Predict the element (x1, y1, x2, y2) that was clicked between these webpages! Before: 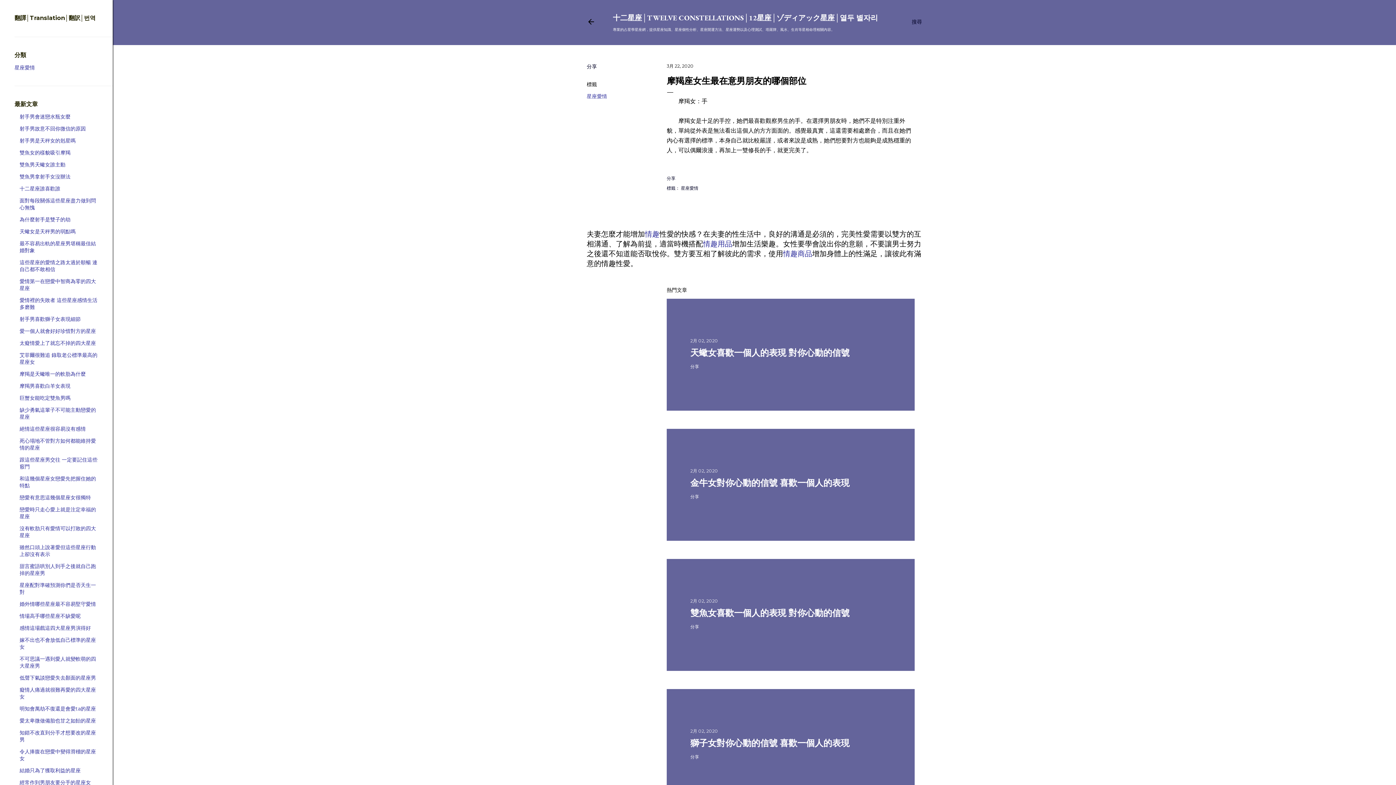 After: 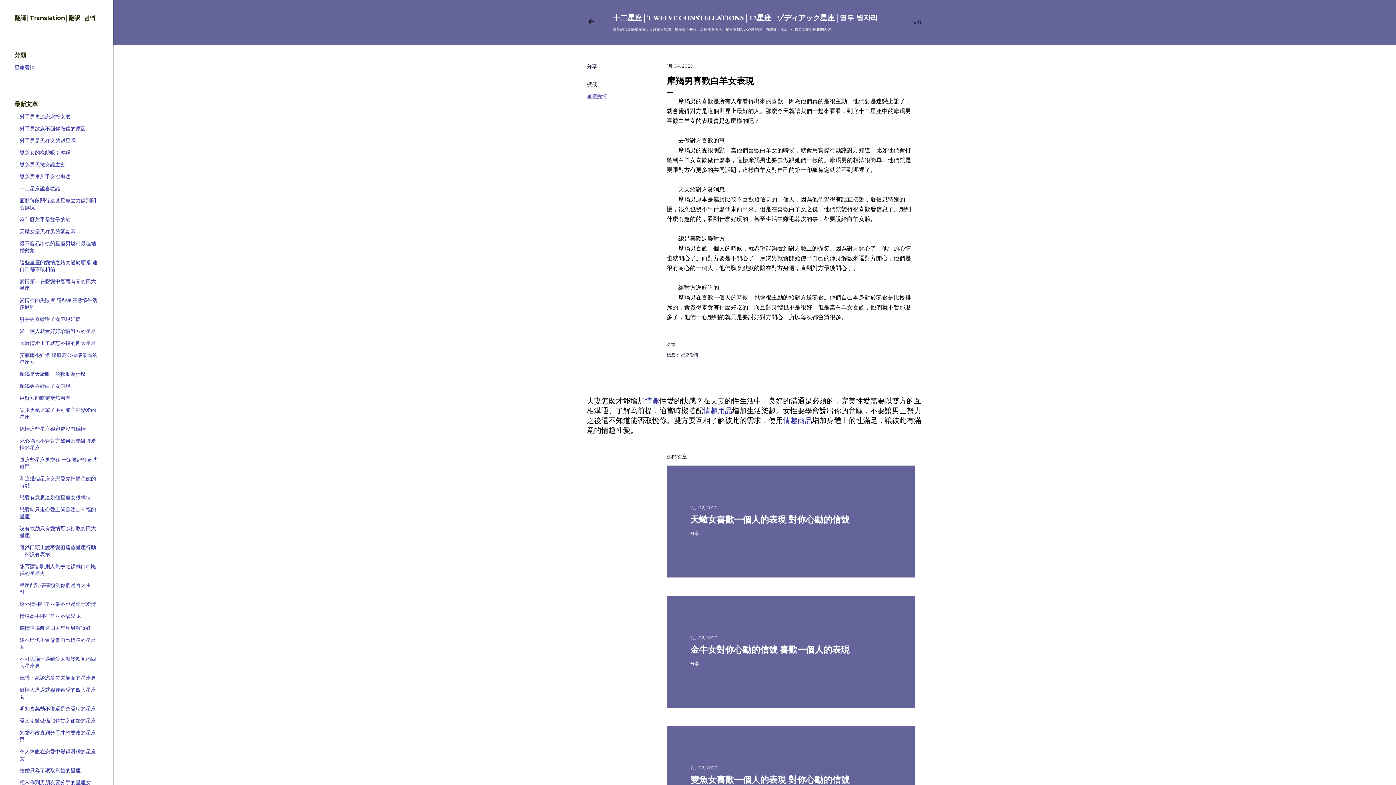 Action: label: 摩羯男喜歡白羊女表現 bbox: (19, 382, 70, 389)